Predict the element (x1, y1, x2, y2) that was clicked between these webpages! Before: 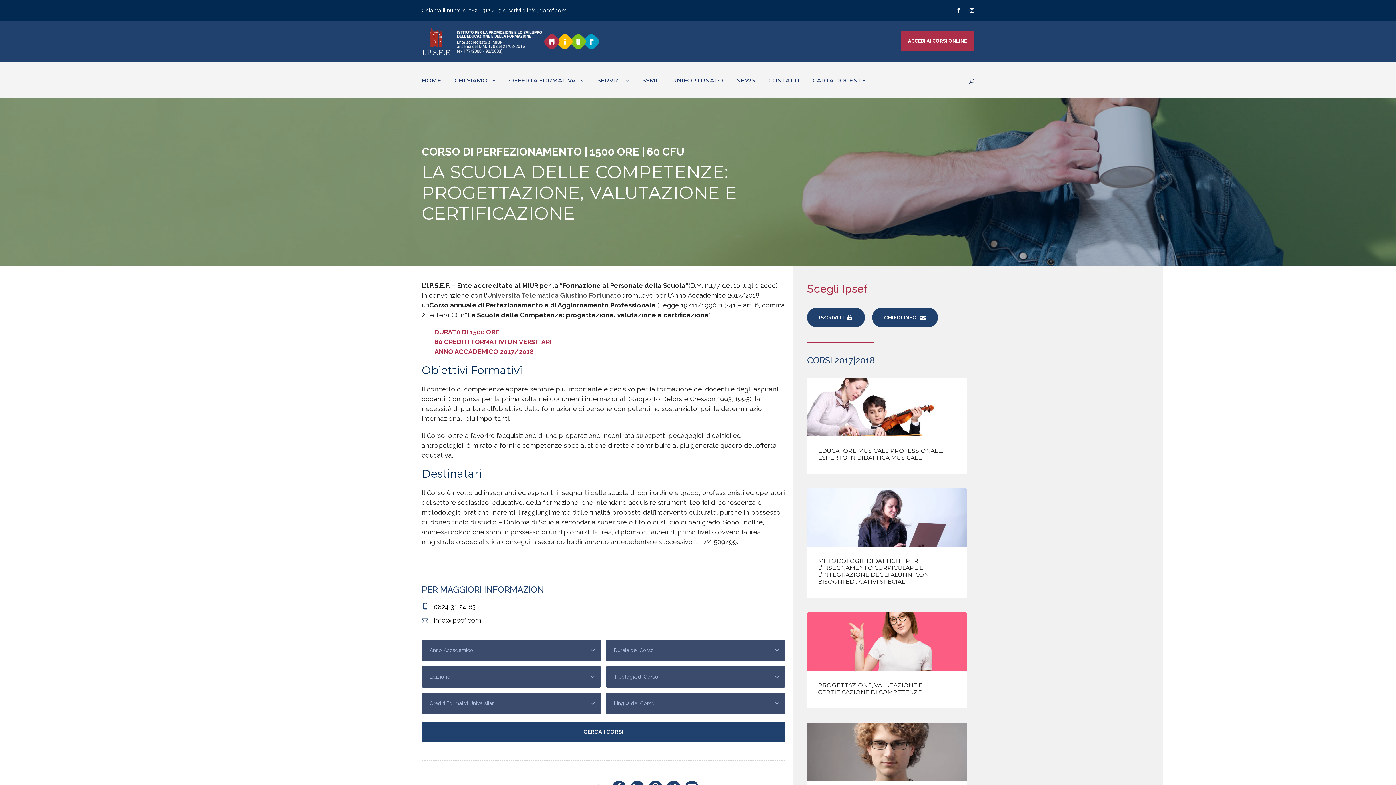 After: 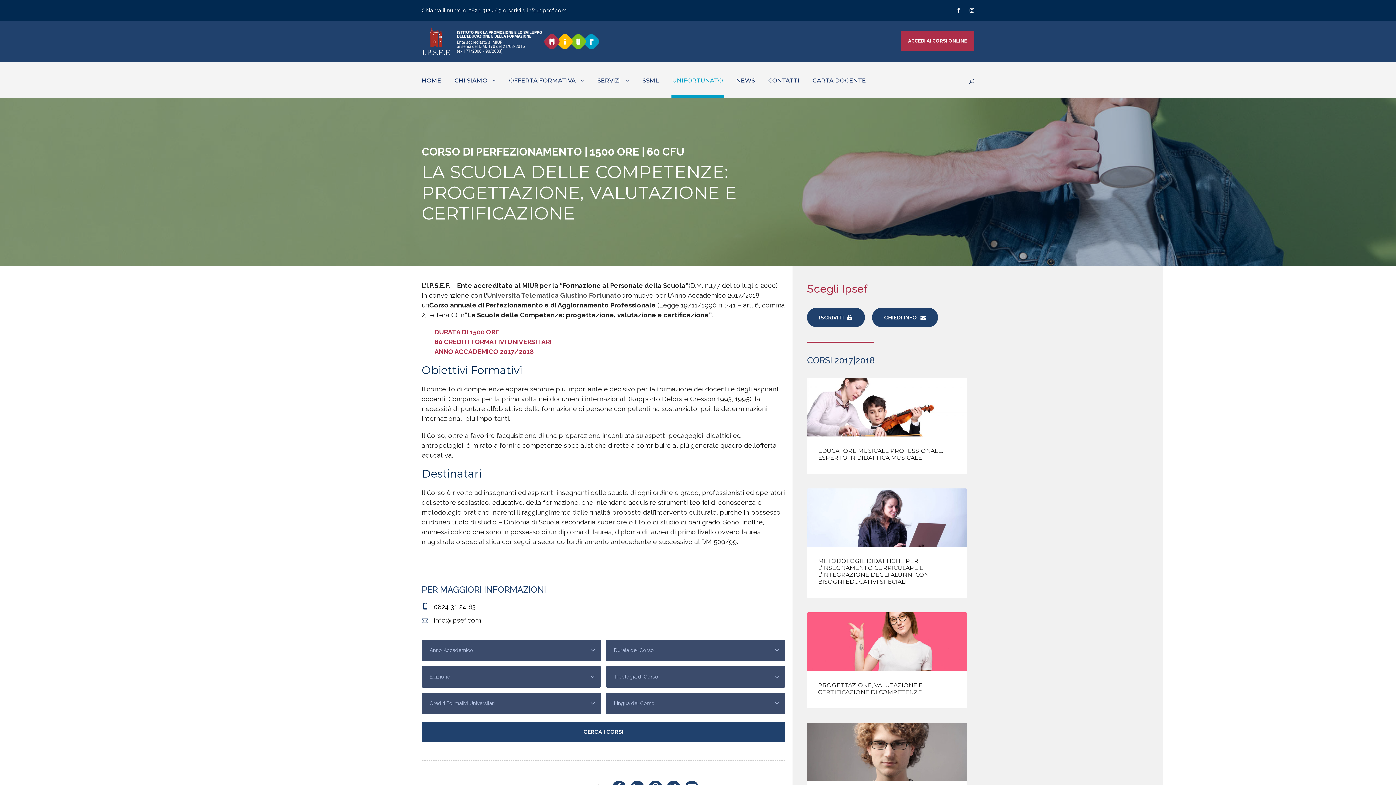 Action: bbox: (672, 75, 723, 97) label: UNIFORTUNATO